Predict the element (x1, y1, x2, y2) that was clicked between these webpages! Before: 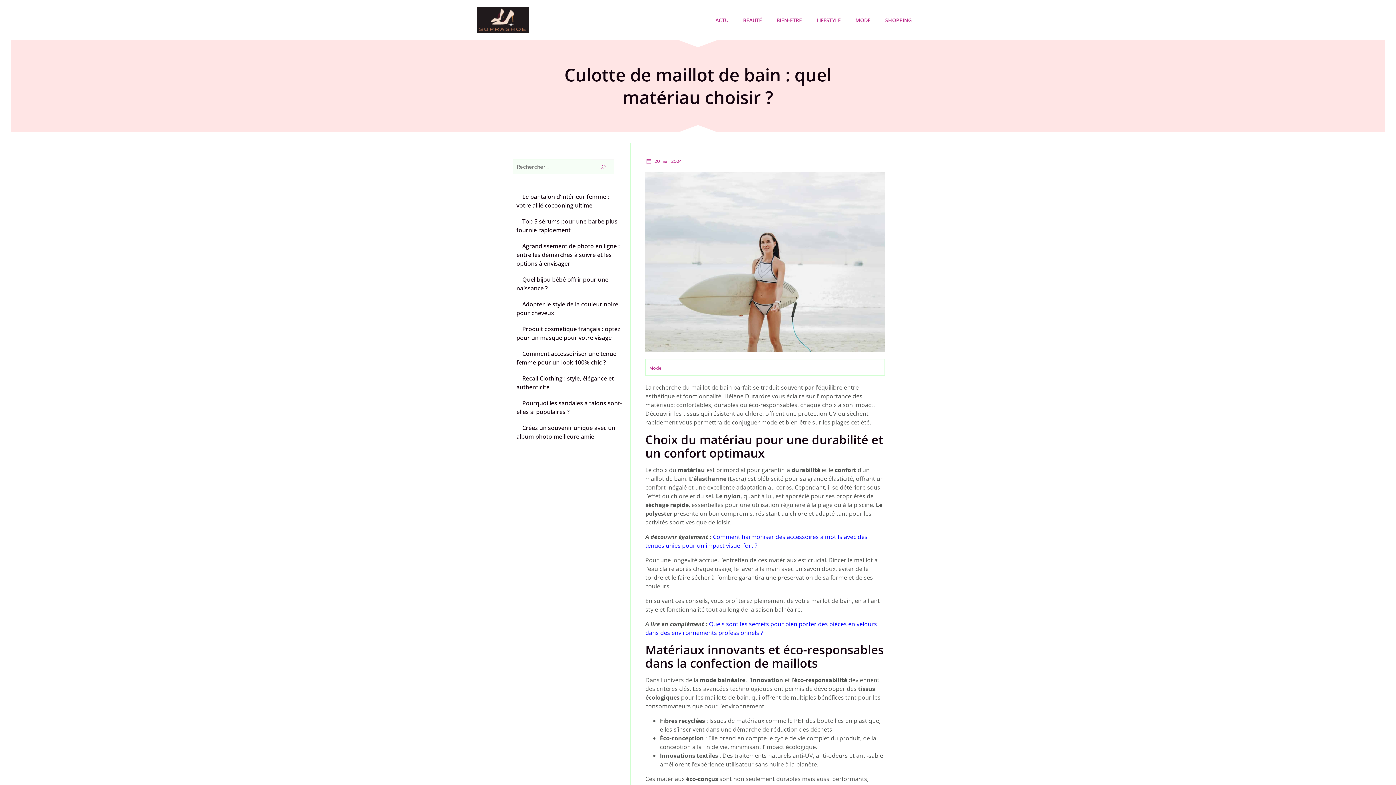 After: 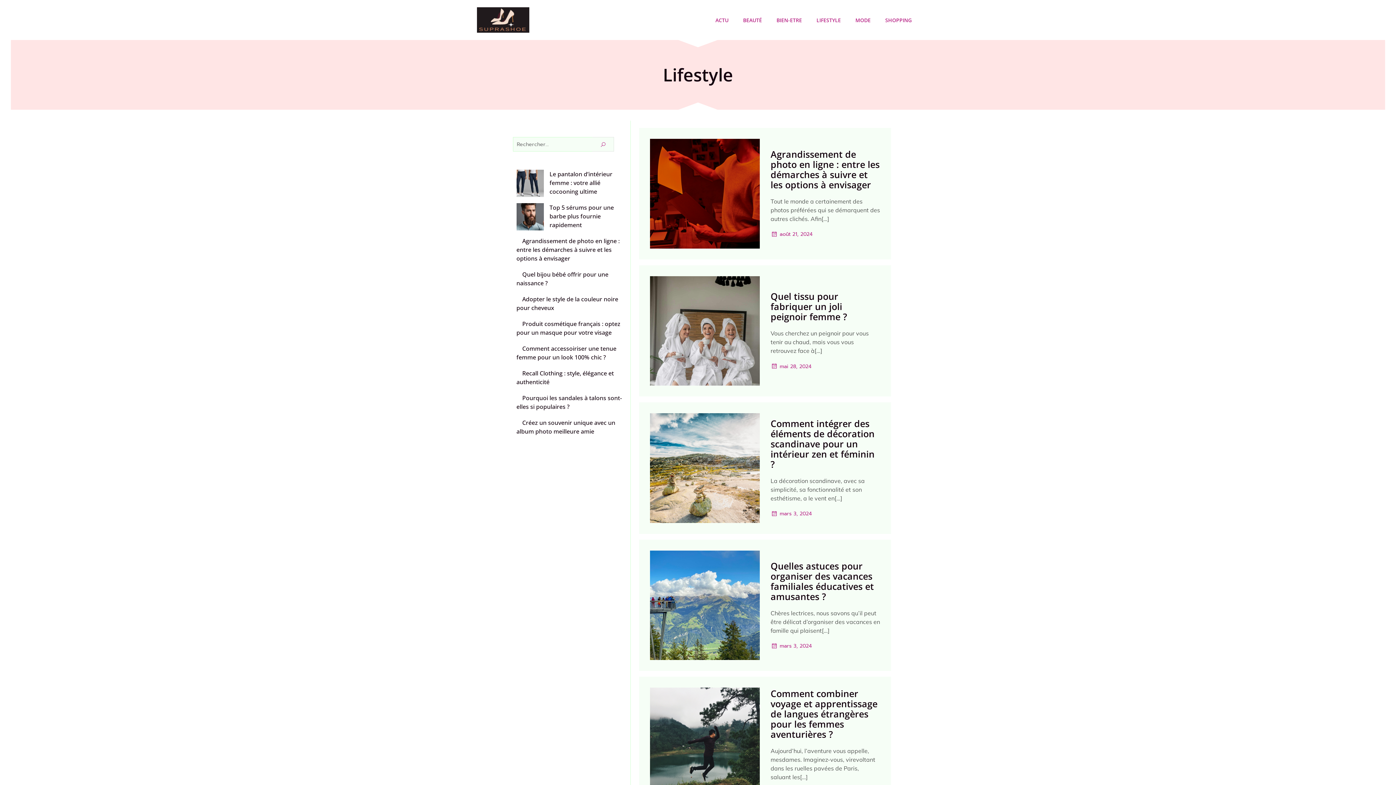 Action: bbox: (809, 12, 848, 27) label: LIFESTYLE